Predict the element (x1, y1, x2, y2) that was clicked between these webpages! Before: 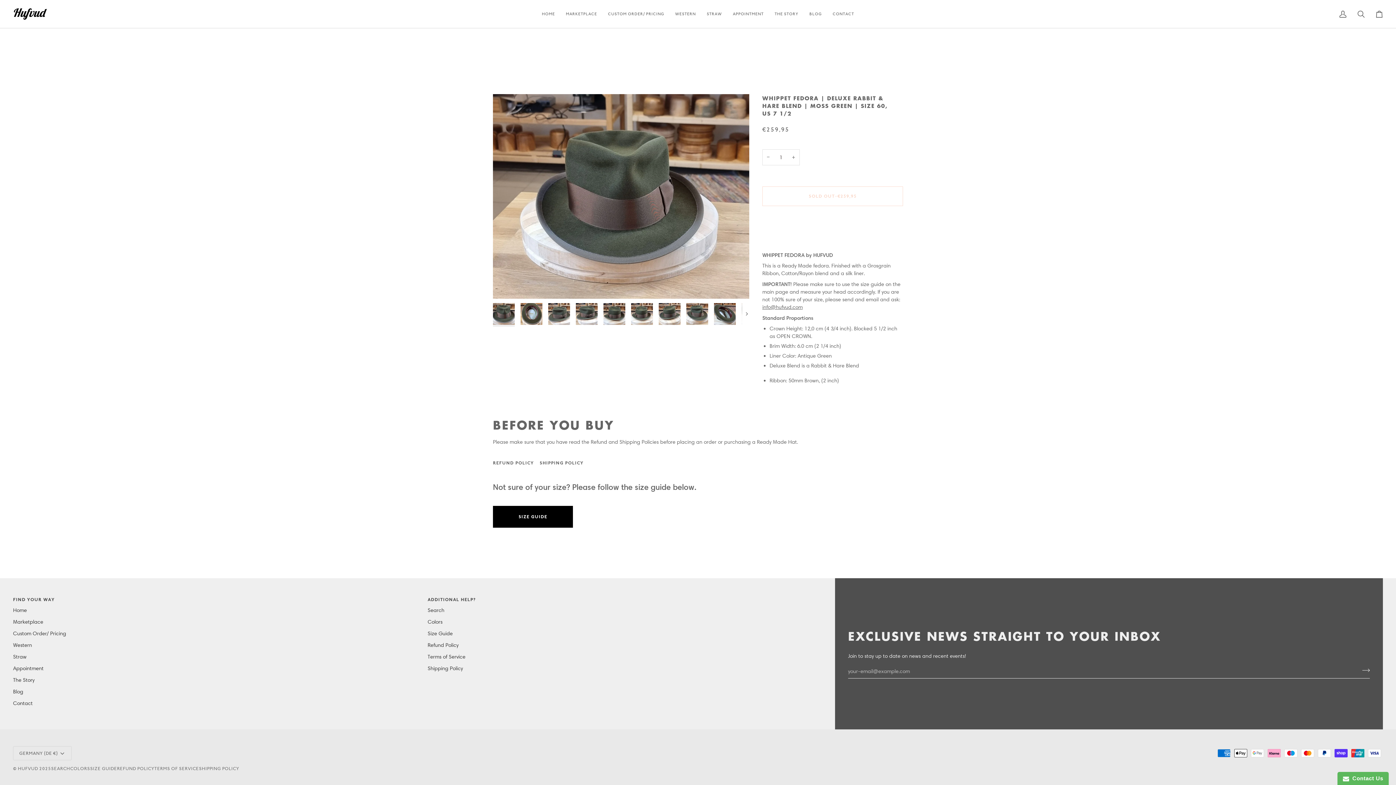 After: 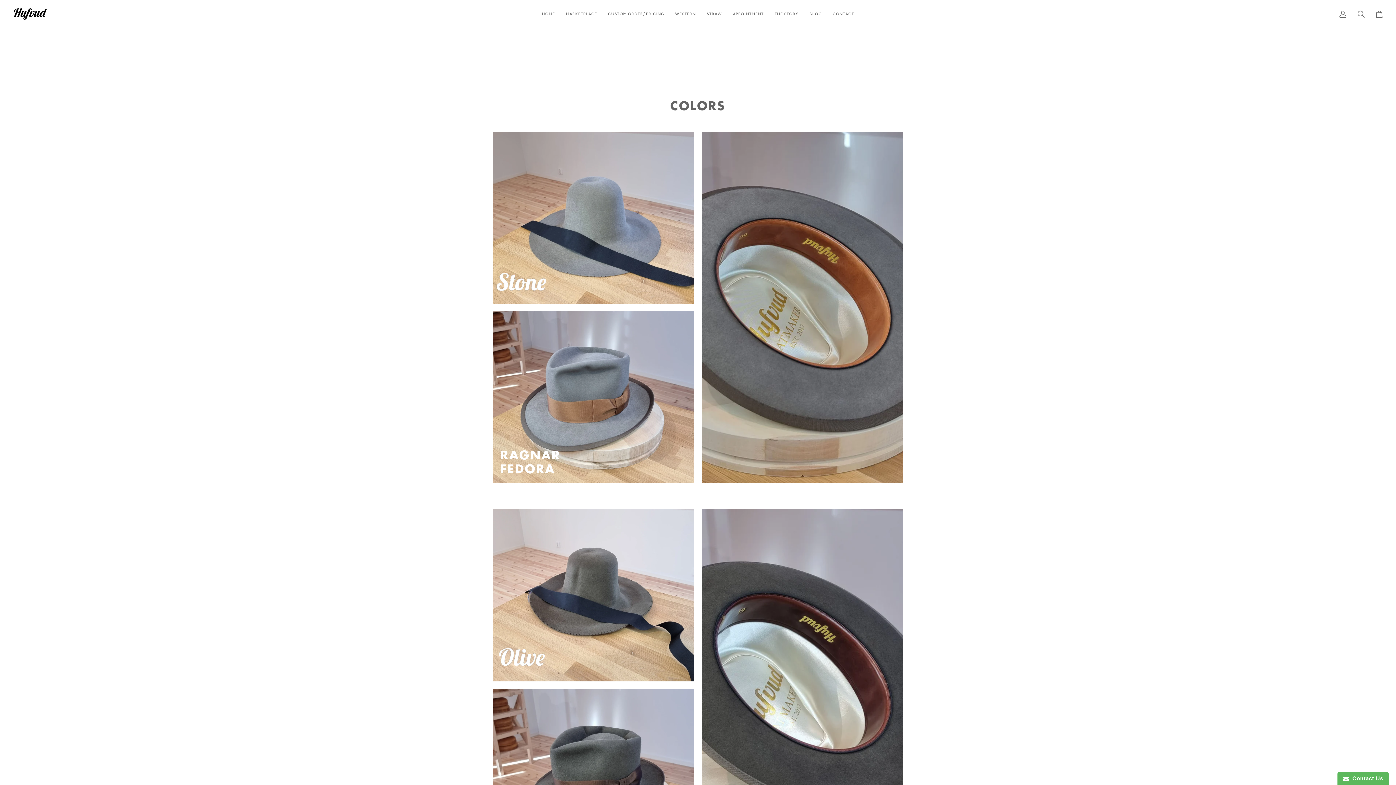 Action: label: COLORS bbox: (70, 766, 90, 771)